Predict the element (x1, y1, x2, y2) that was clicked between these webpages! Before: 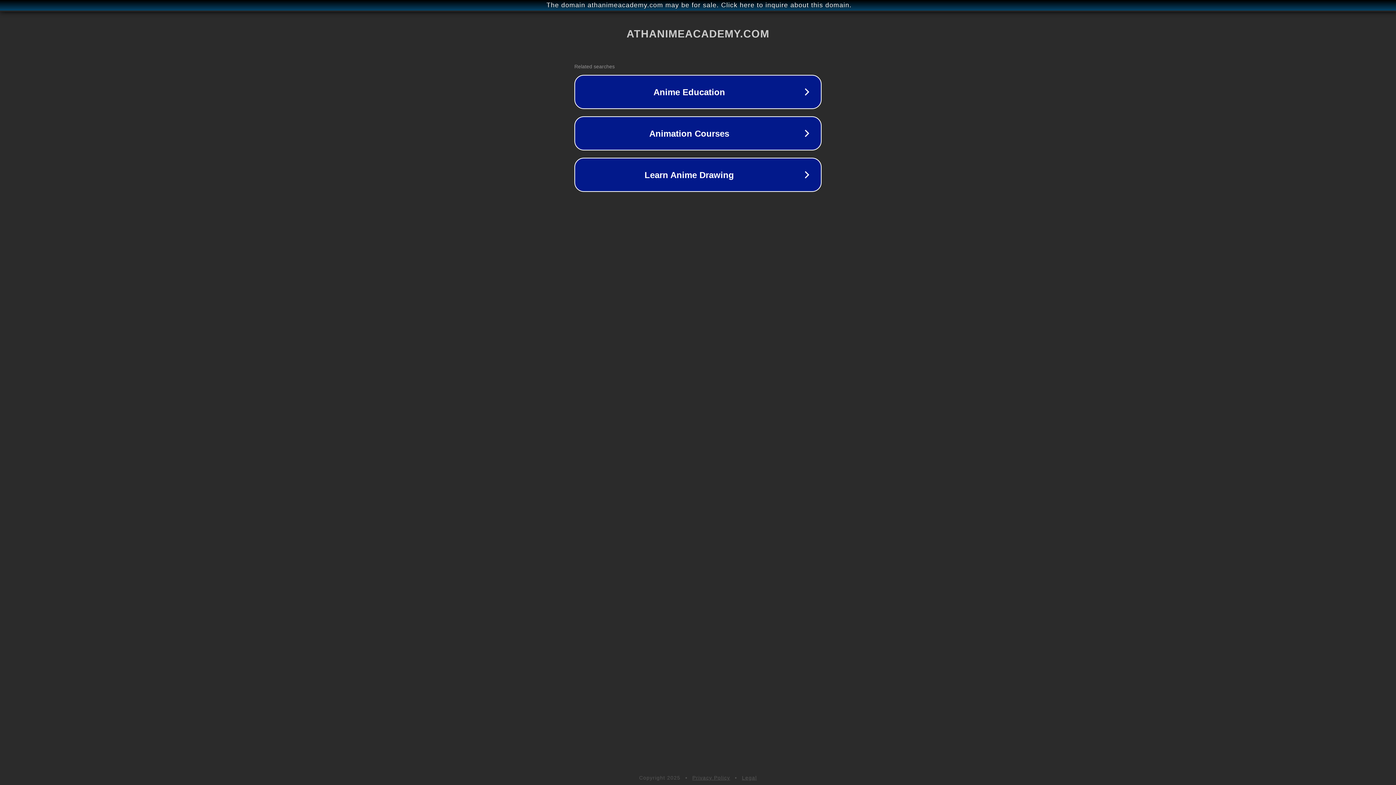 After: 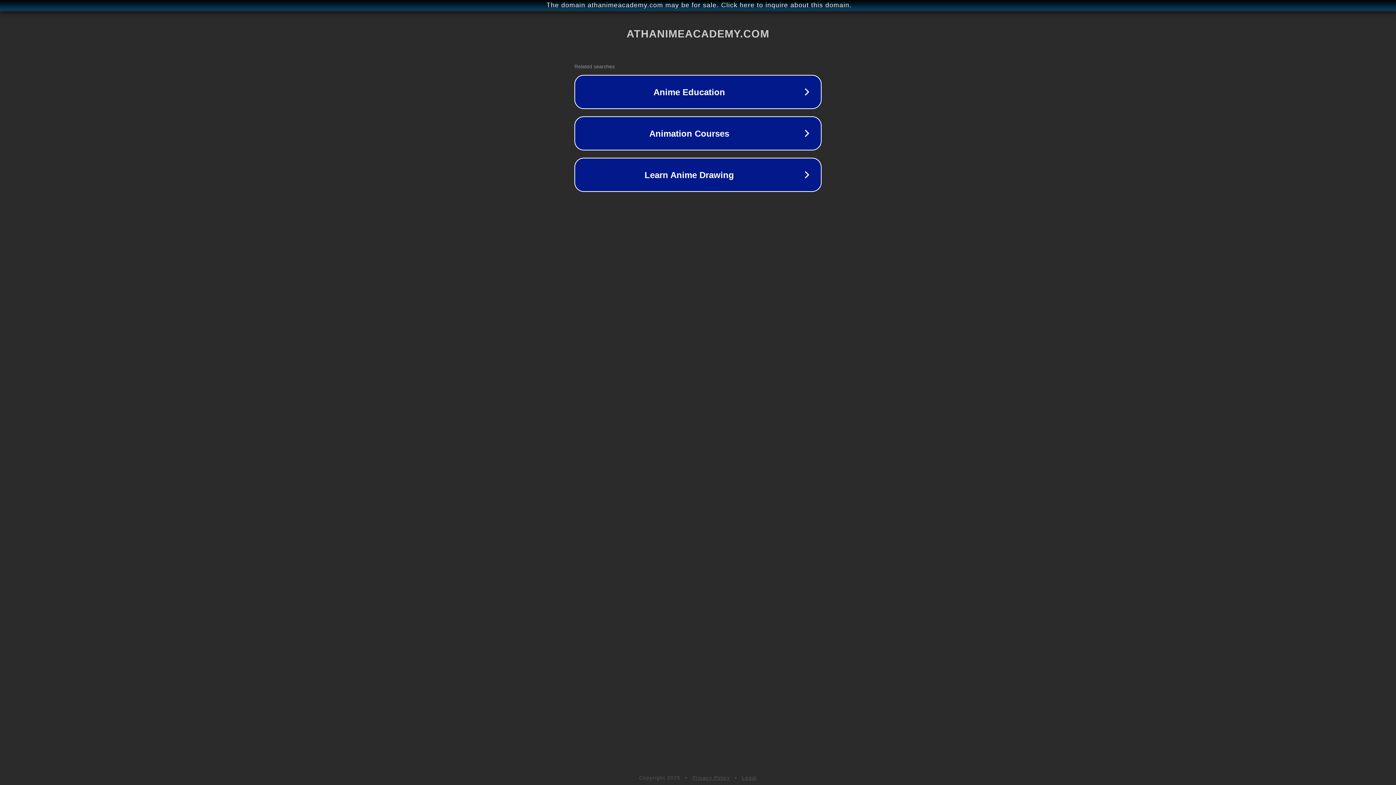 Action: bbox: (692, 775, 730, 781) label: Privacy Policy